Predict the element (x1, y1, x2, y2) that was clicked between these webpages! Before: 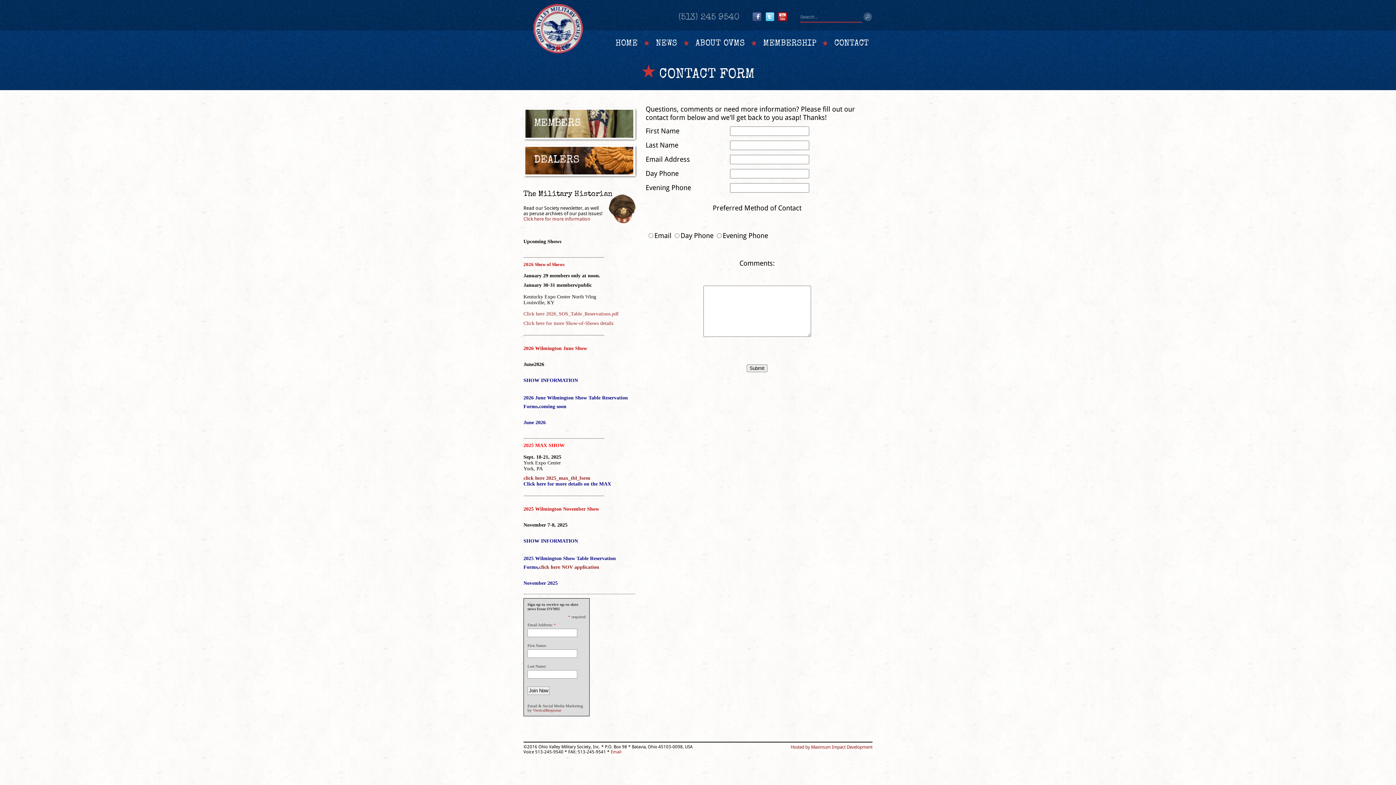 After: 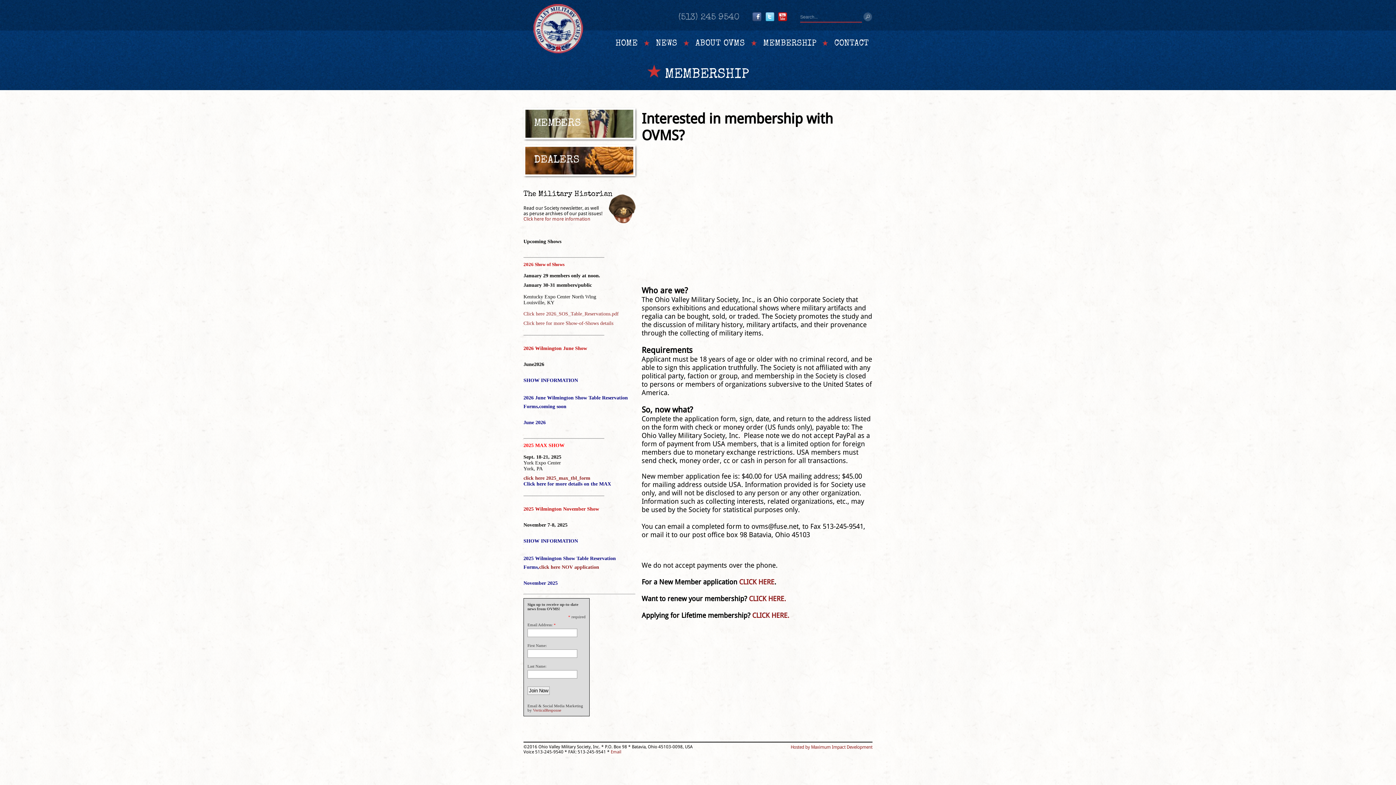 Action: label: MEMBERSHIP bbox: (757, 30, 828, 57)